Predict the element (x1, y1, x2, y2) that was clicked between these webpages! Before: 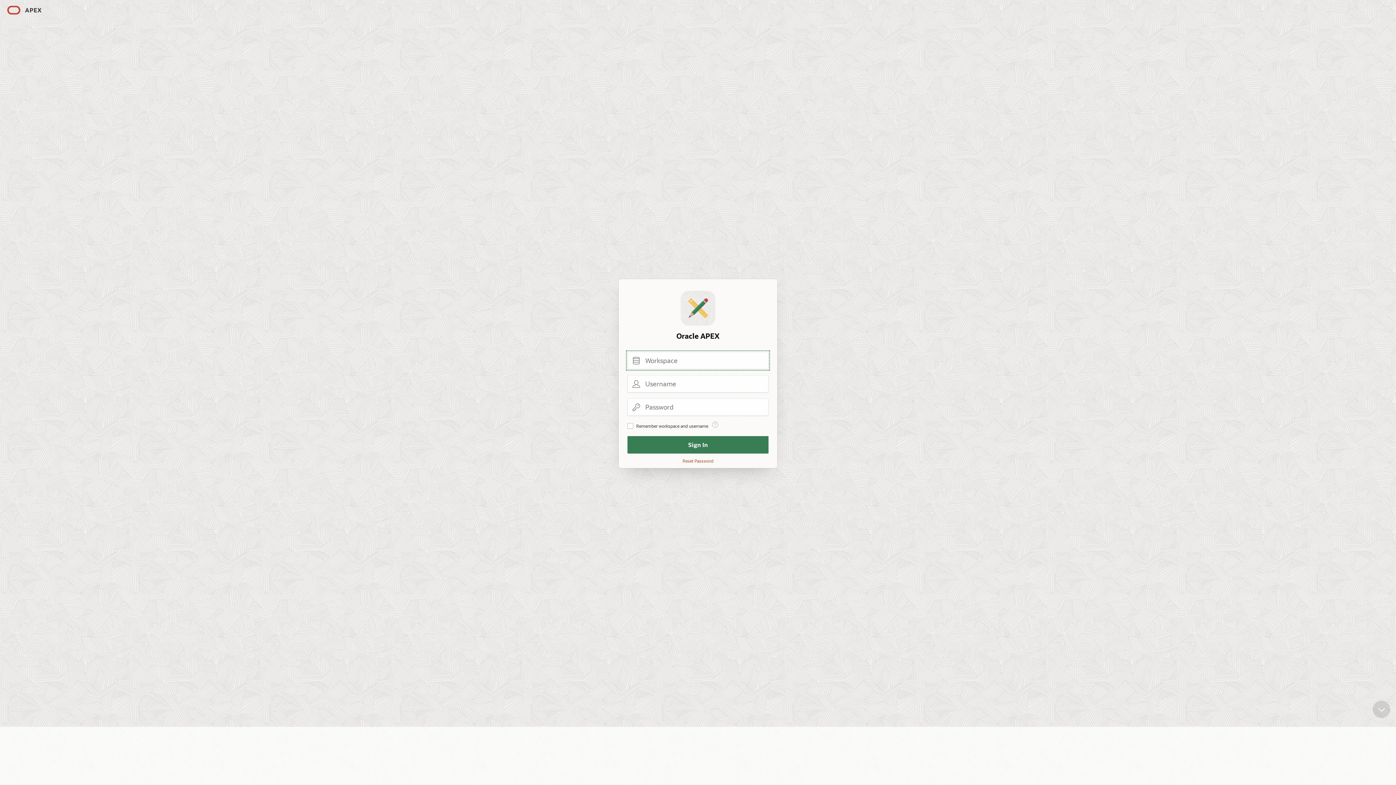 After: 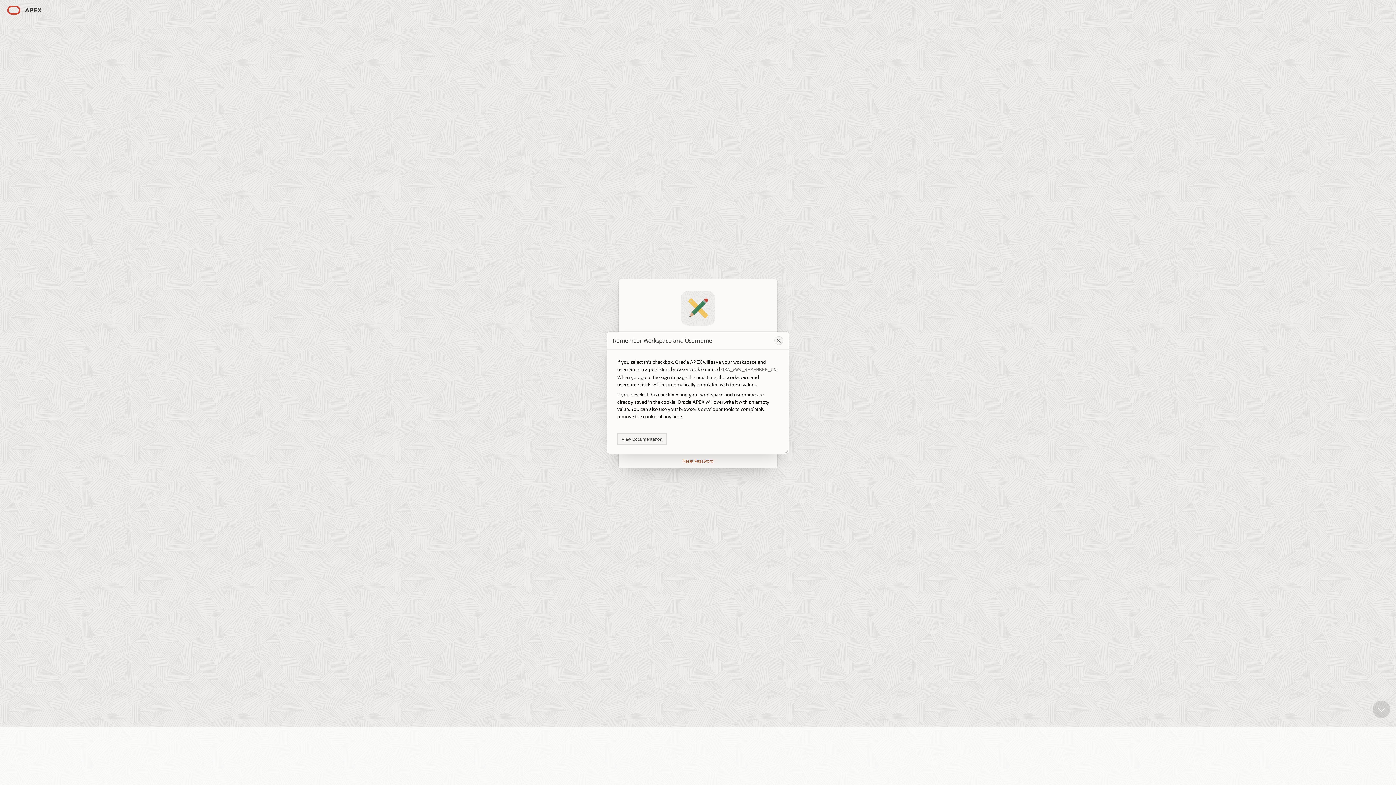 Action: label: Help Text: Remember Workspace and Username bbox: (712, 421, 718, 427)